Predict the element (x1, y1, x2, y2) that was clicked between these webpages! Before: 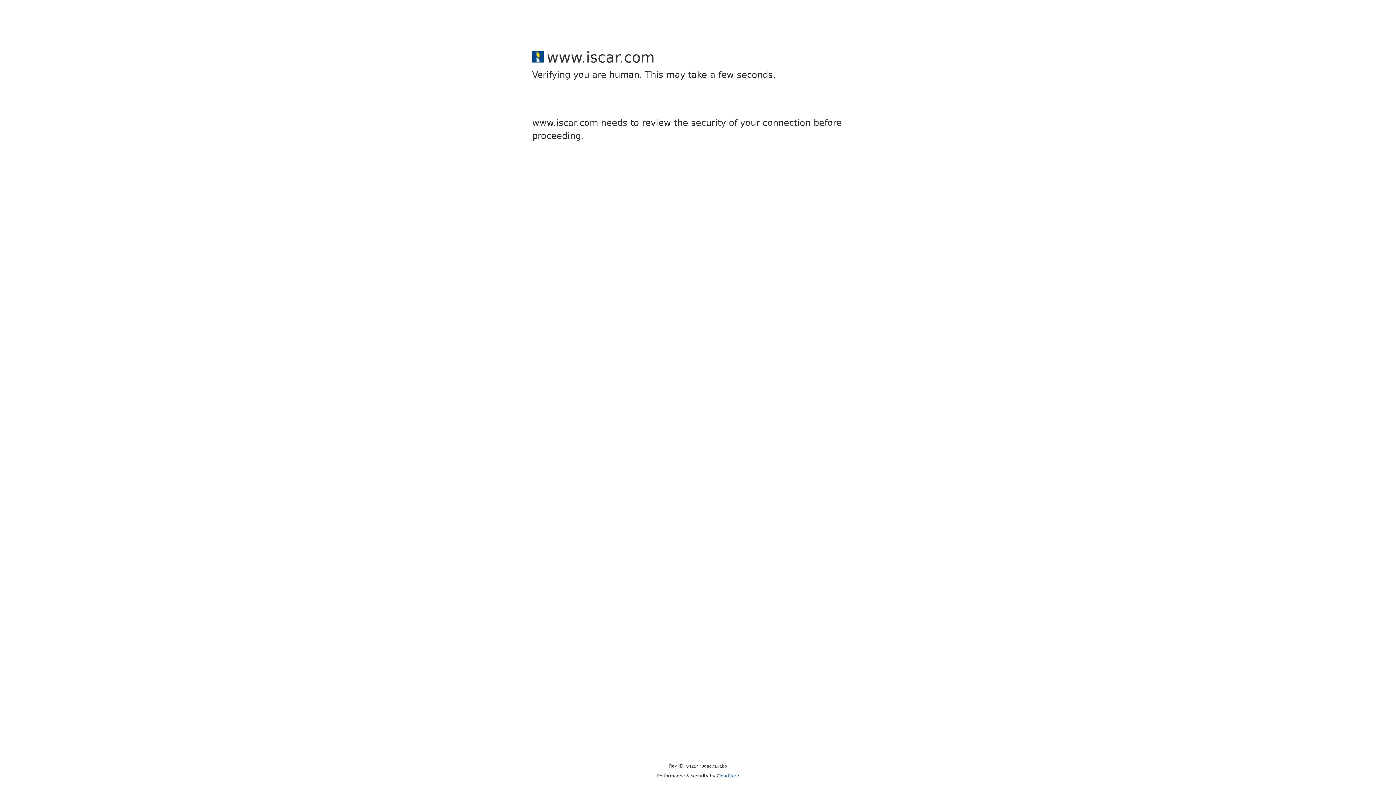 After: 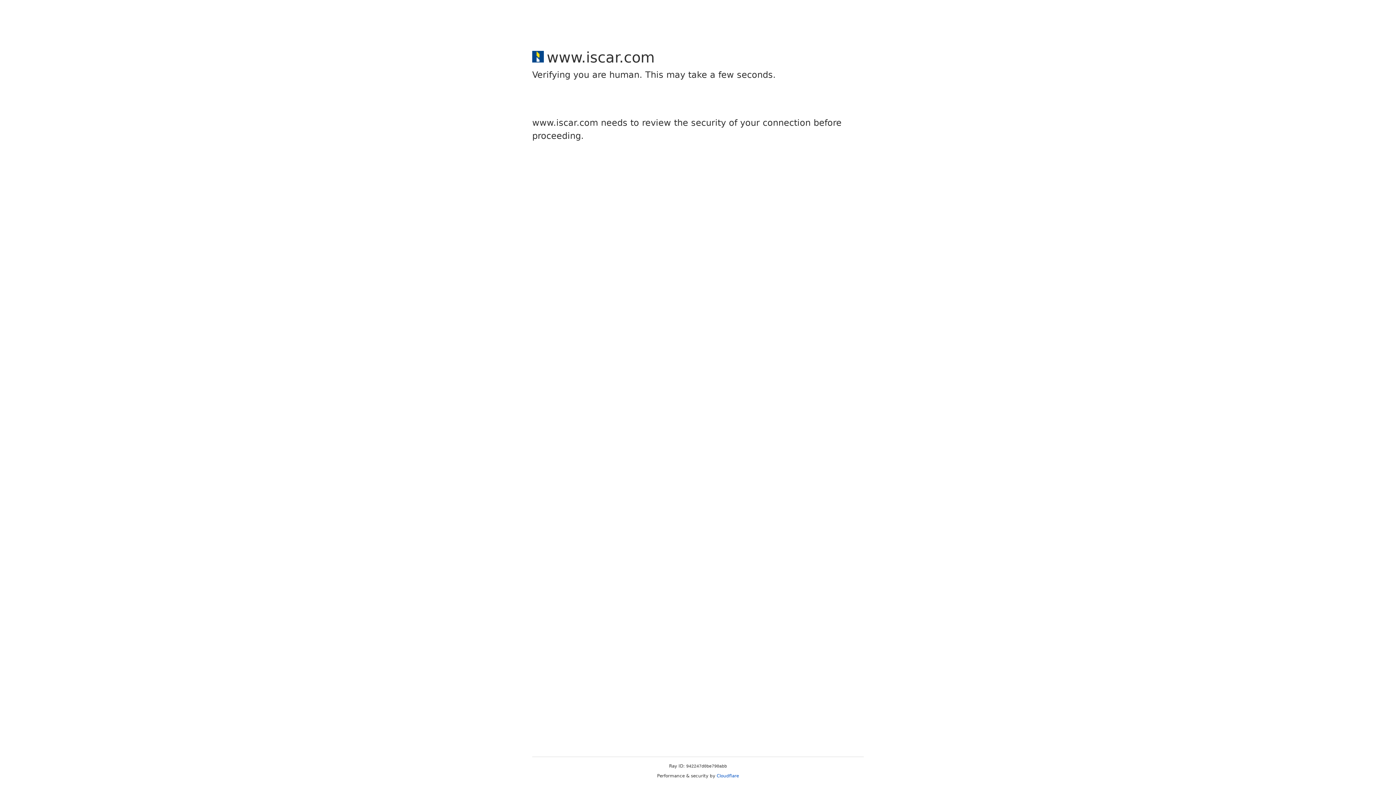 Action: label: Cloudflare bbox: (716, 773, 739, 778)